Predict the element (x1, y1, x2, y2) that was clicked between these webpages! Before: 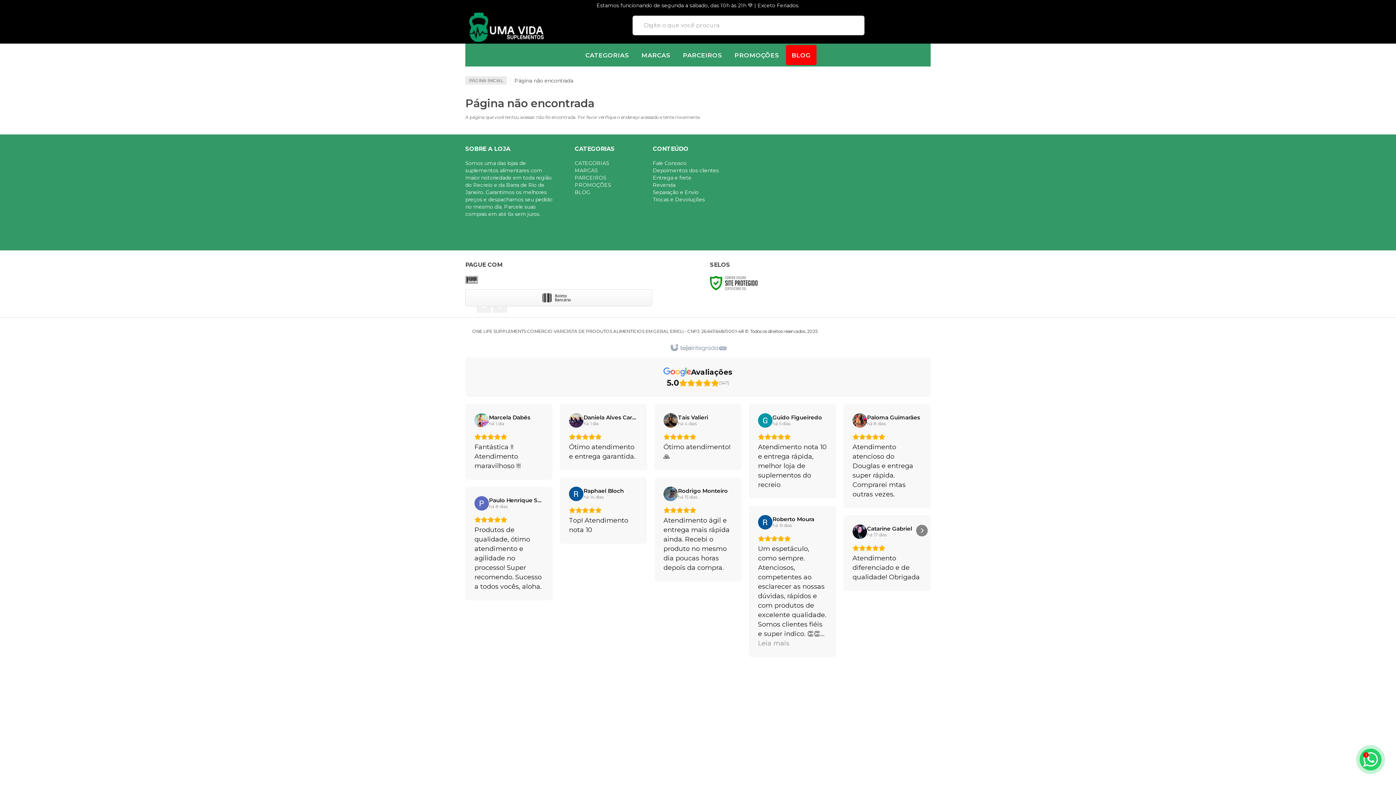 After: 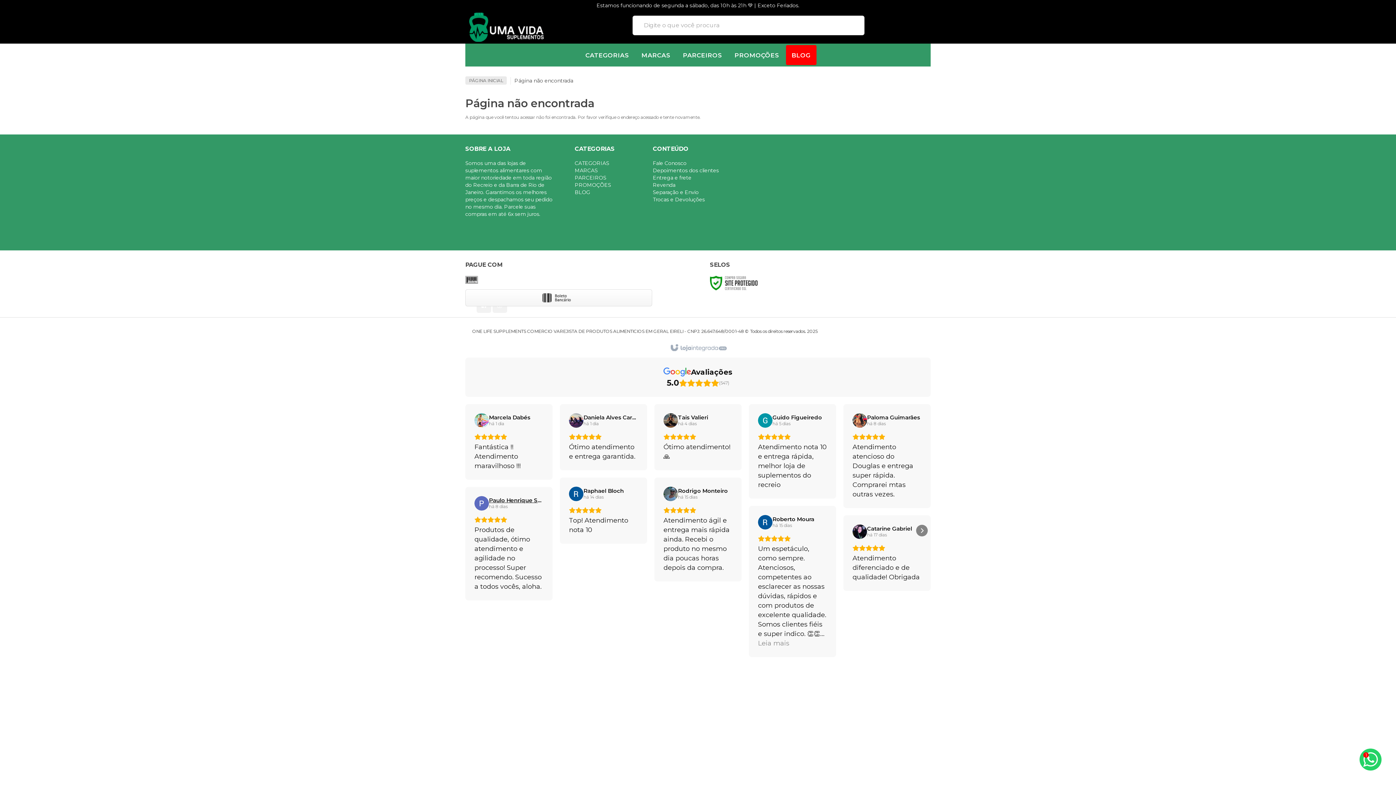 Action: bbox: (489, 497, 543, 504) label: Review by Paulo Henrique Souza